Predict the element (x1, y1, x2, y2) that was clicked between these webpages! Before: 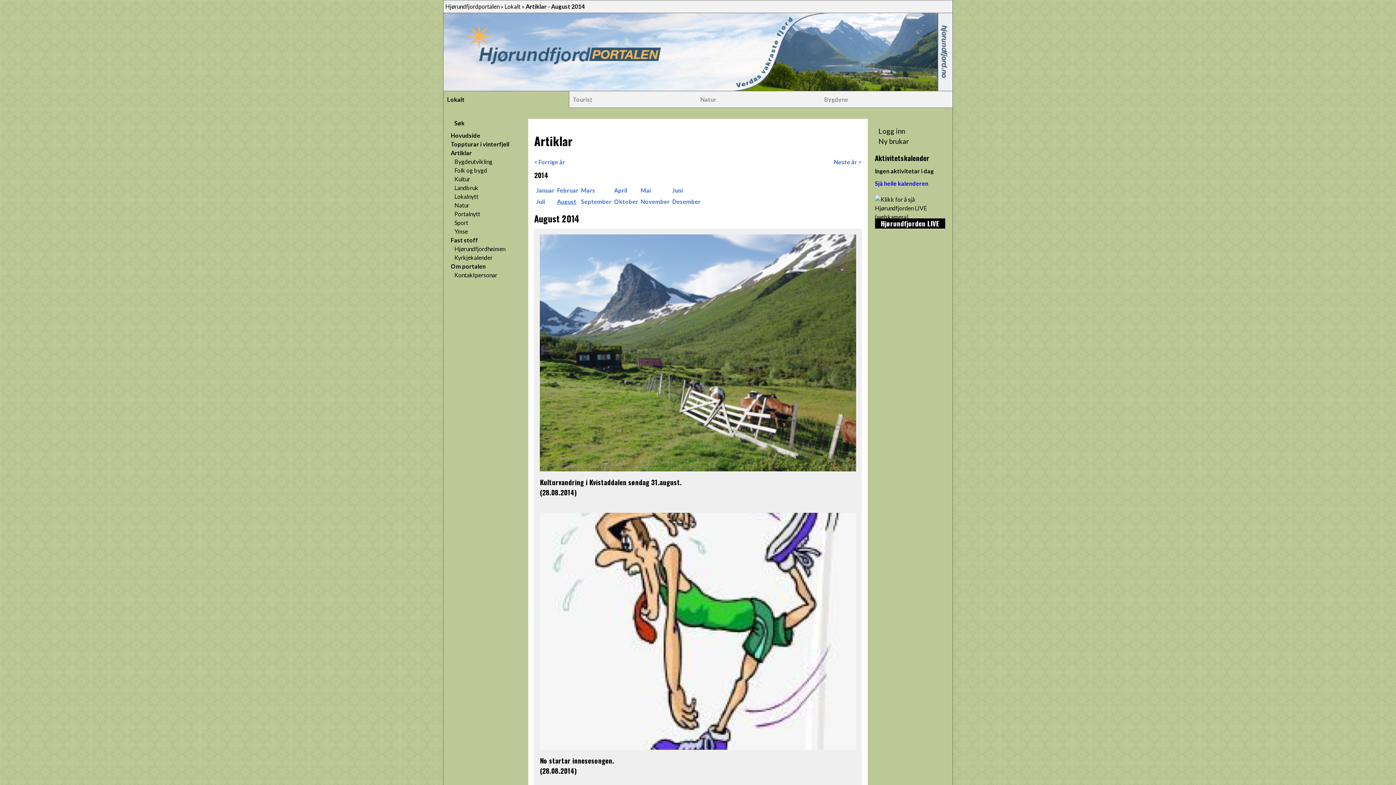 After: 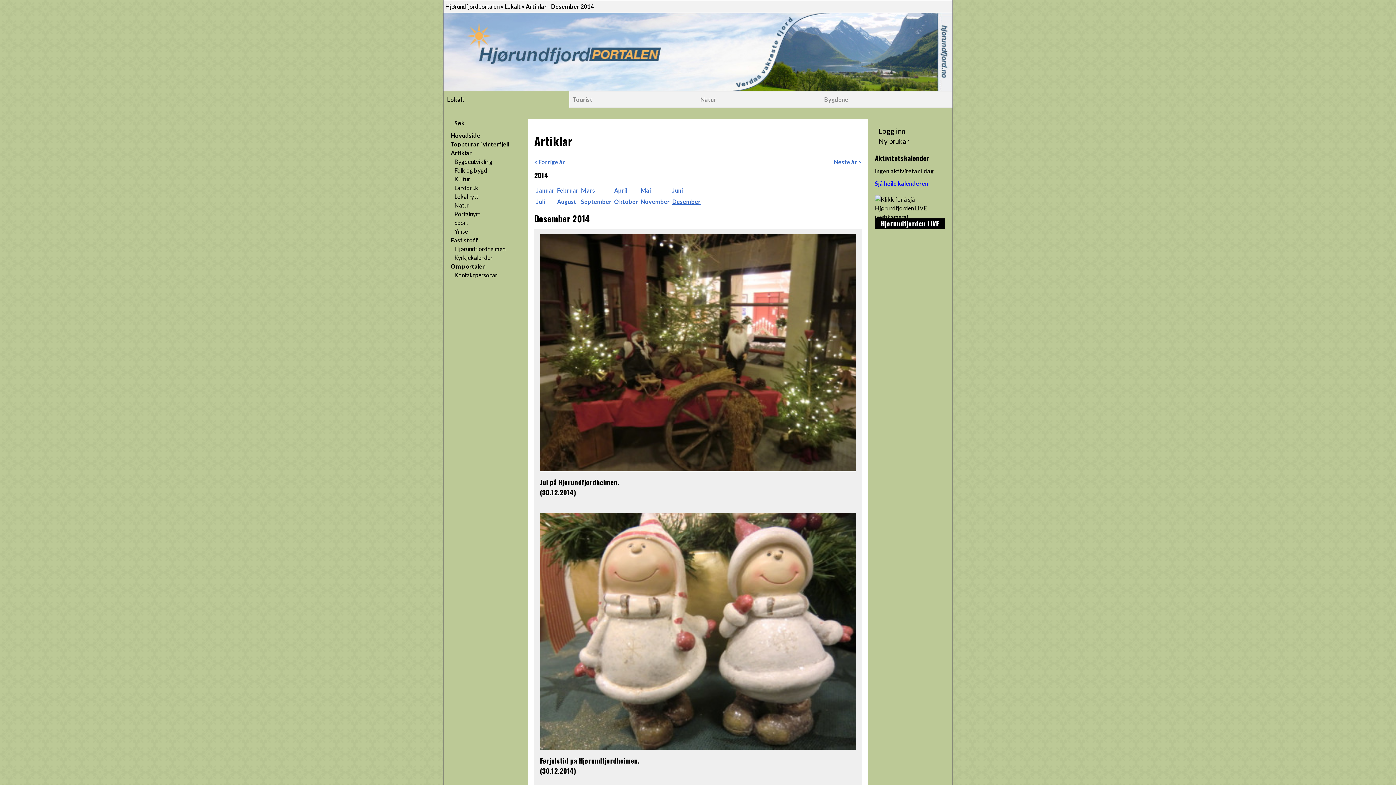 Action: bbox: (672, 198, 700, 204) label: Desember